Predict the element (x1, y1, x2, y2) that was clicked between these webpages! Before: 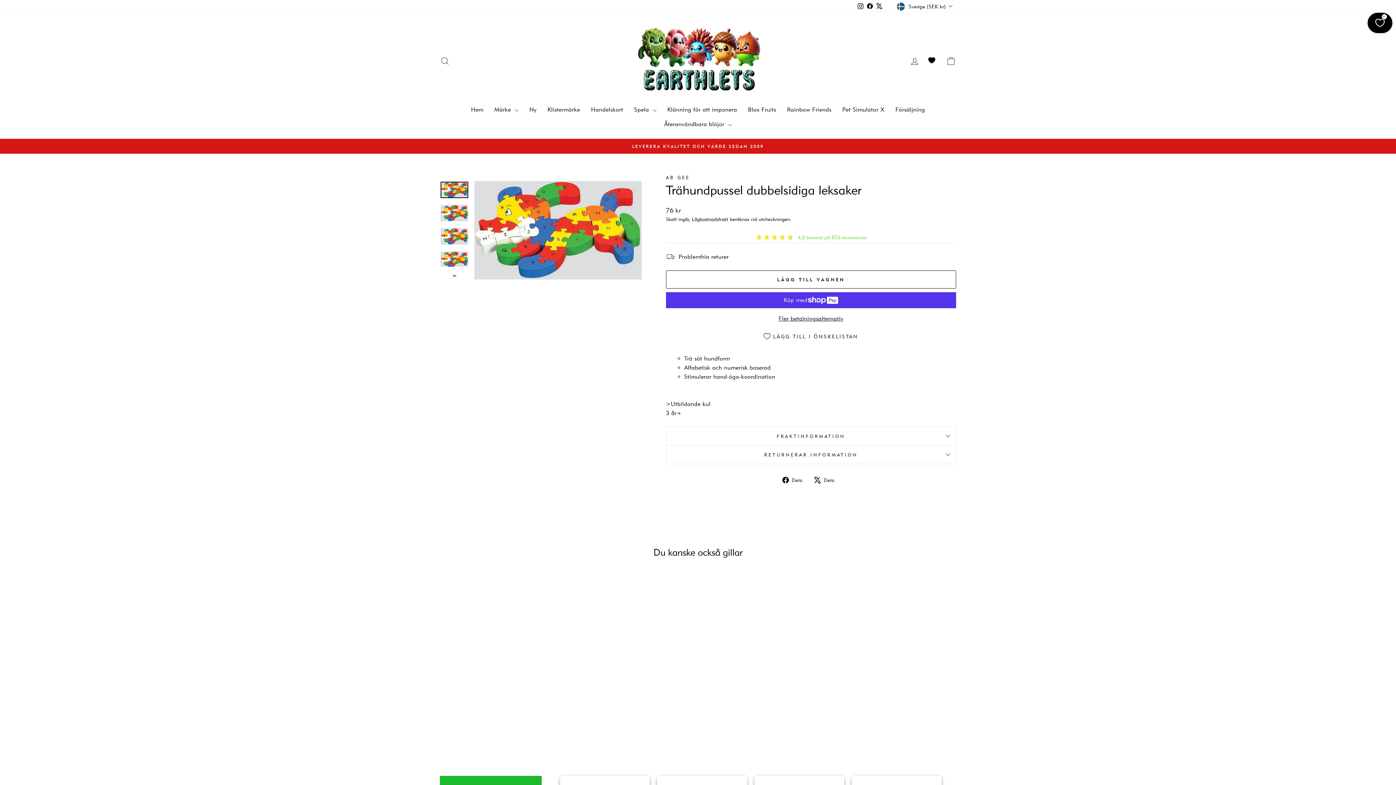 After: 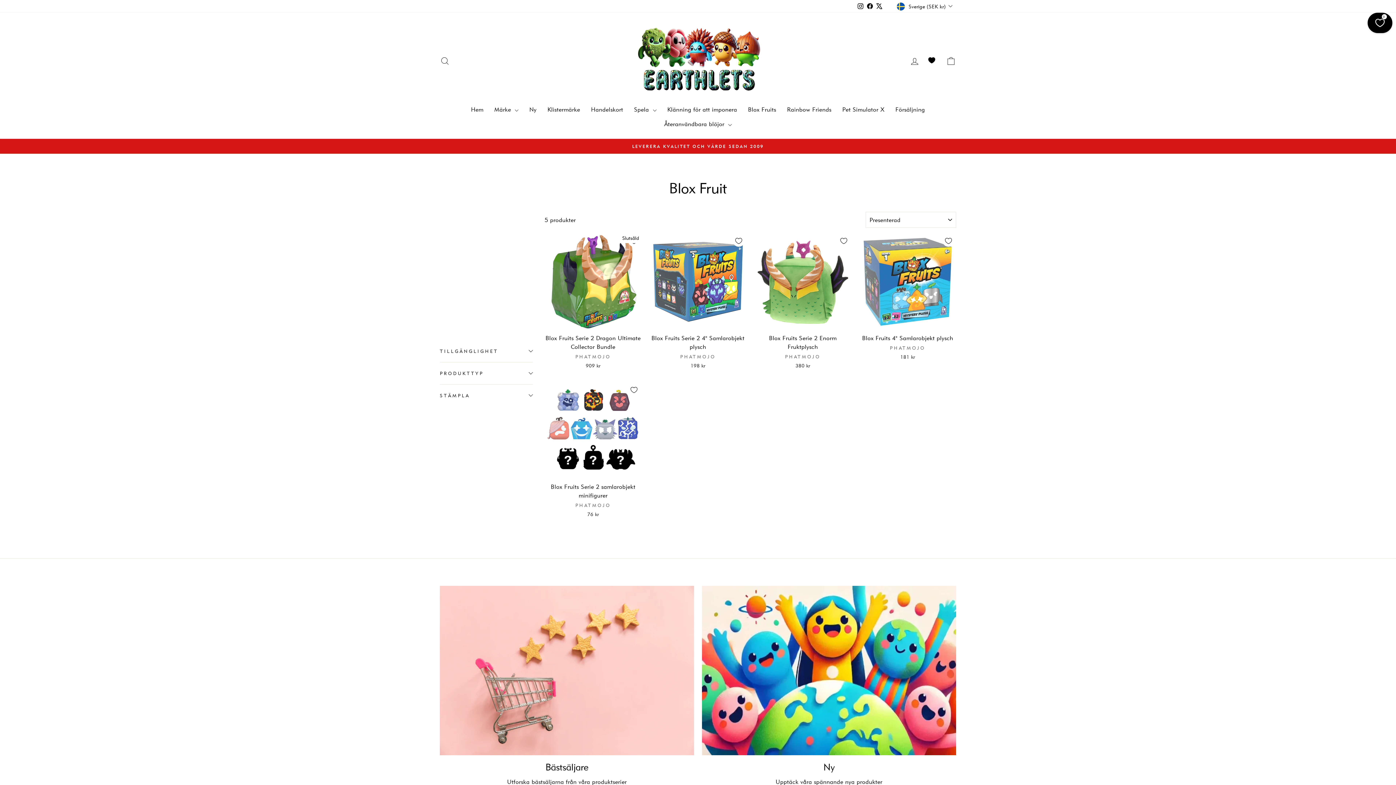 Action: bbox: (742, 102, 781, 117) label: Blox Fruits